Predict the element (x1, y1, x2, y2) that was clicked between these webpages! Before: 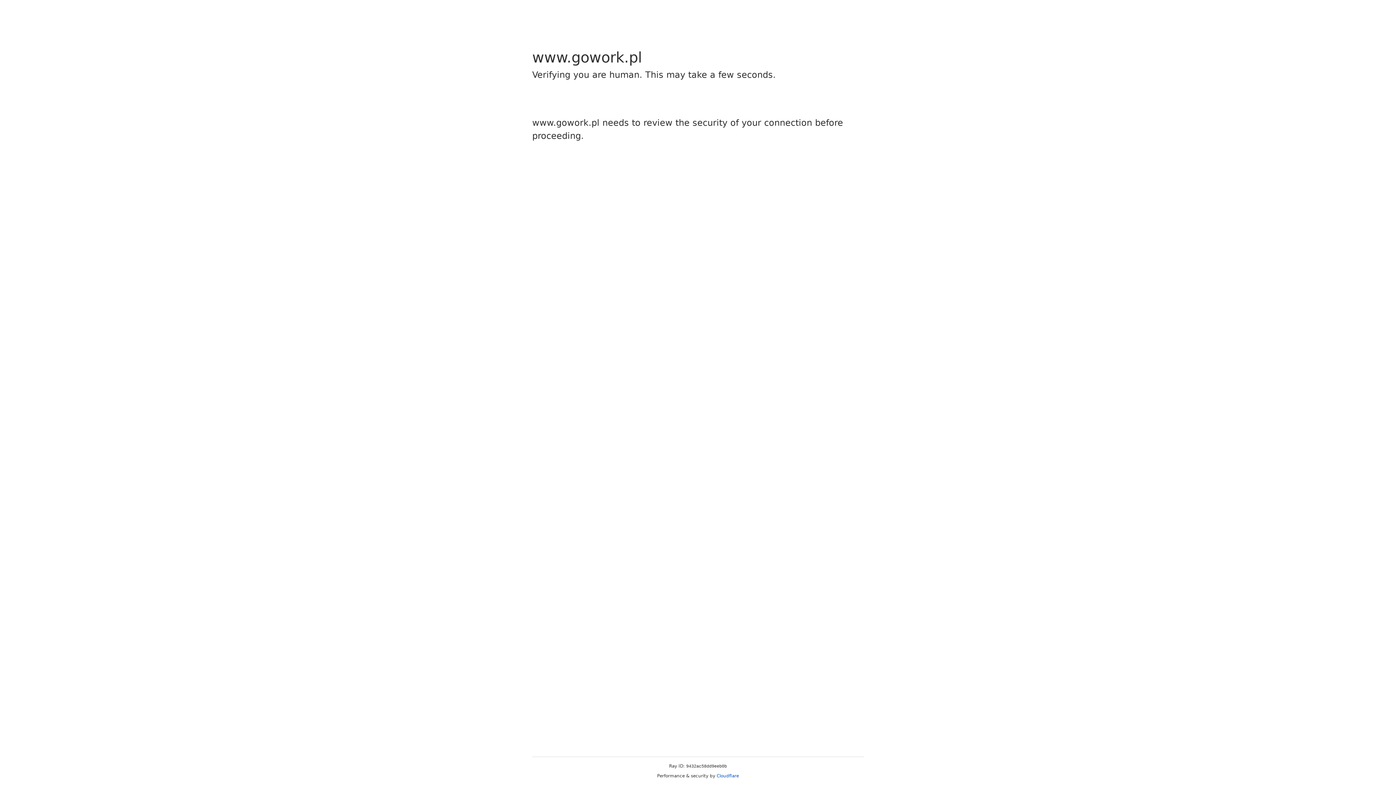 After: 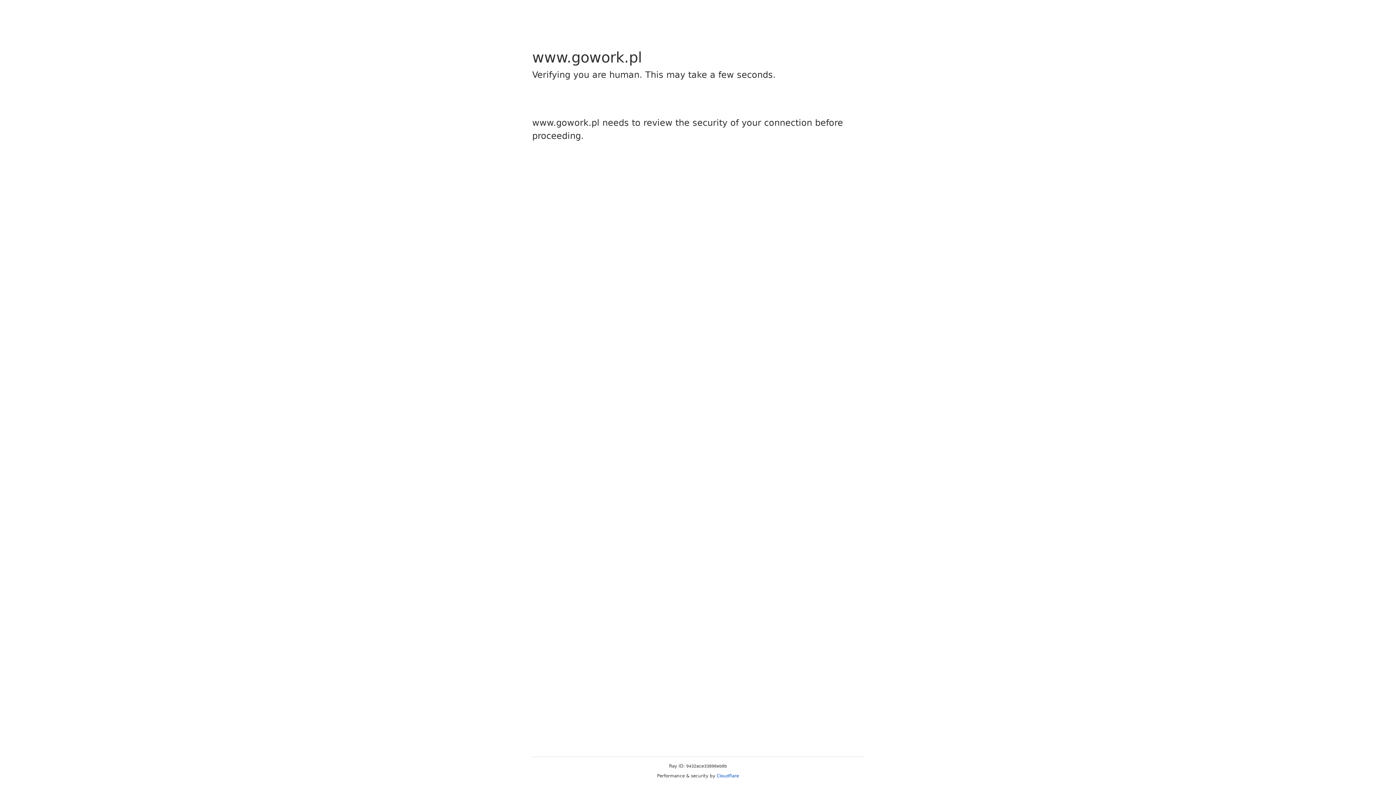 Action: label: Cloudflare bbox: (716, 773, 739, 778)